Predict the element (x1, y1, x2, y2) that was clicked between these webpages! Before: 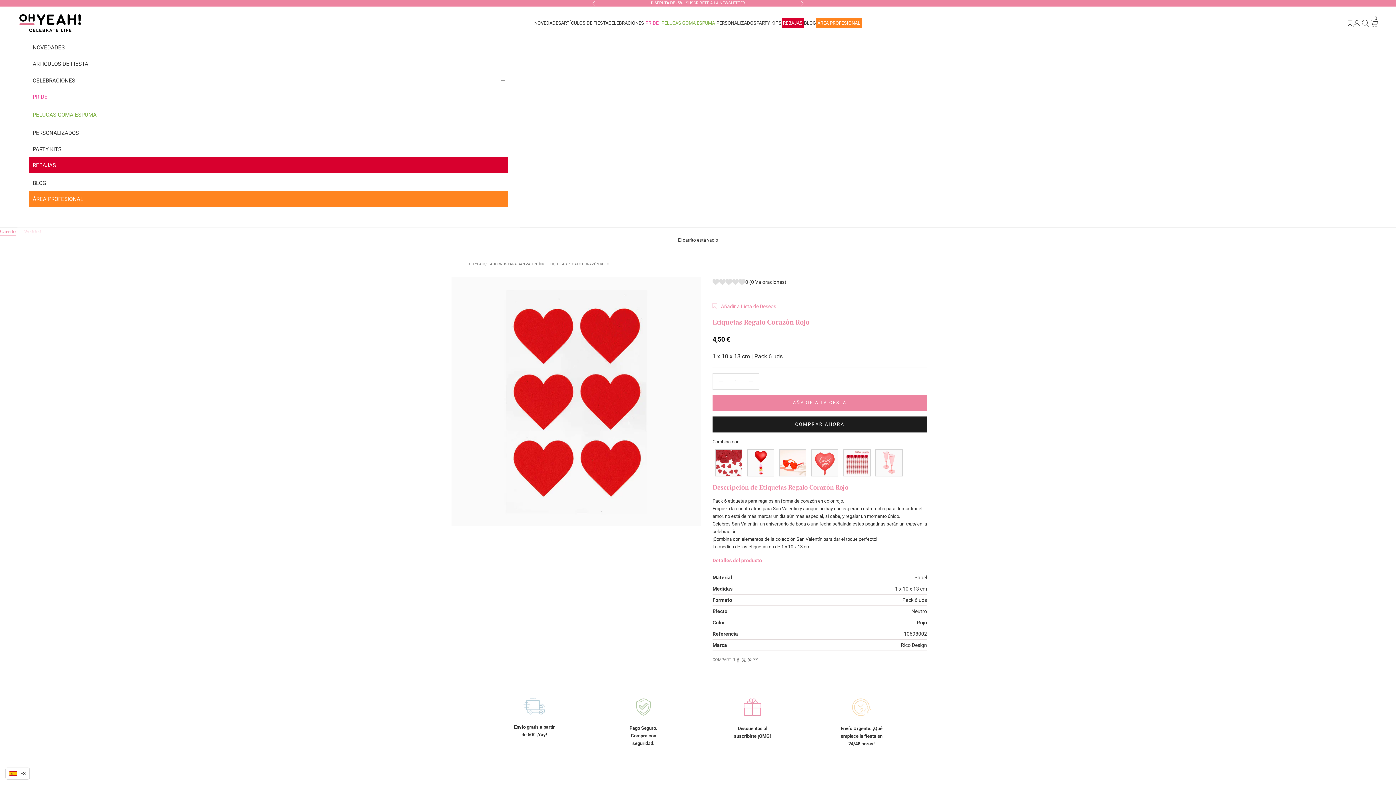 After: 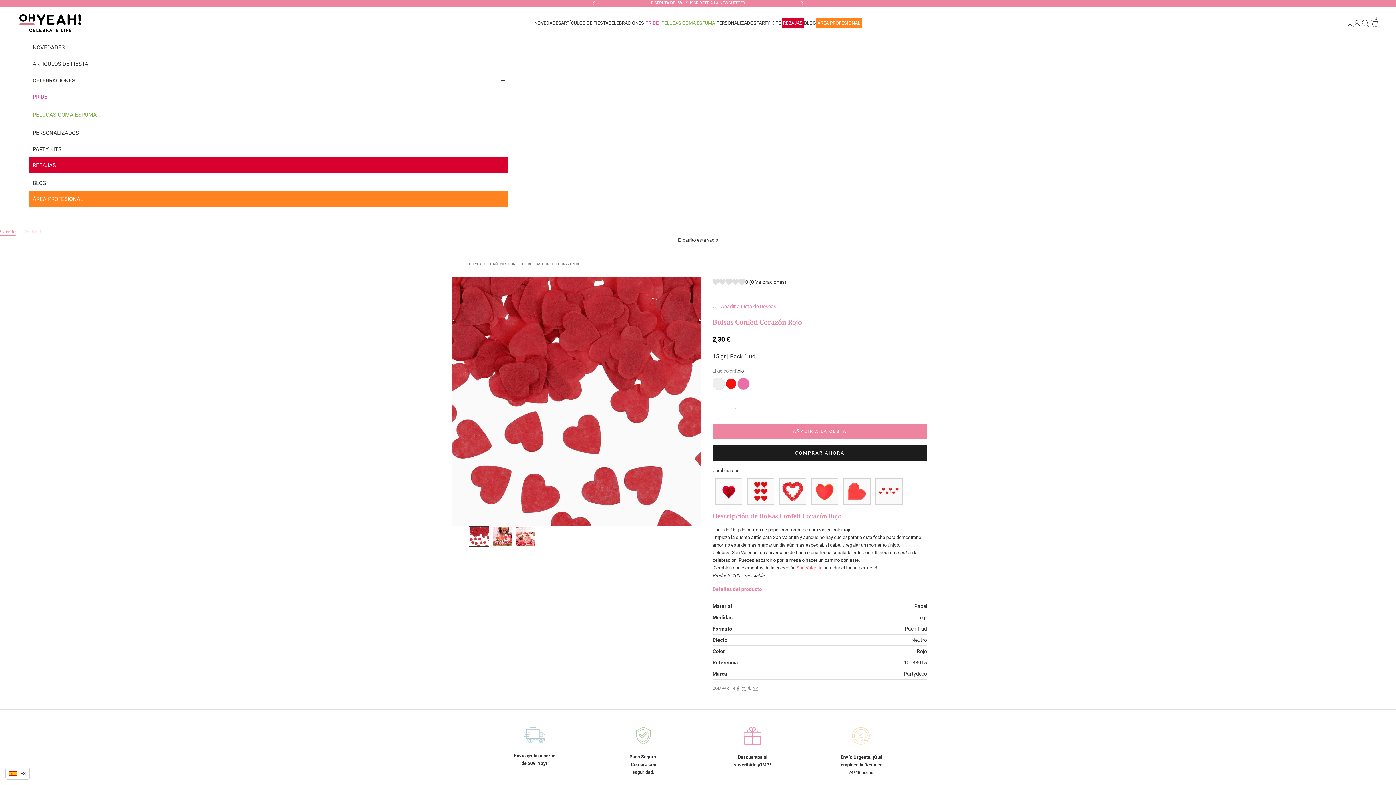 Action: bbox: (712, 449, 744, 476)